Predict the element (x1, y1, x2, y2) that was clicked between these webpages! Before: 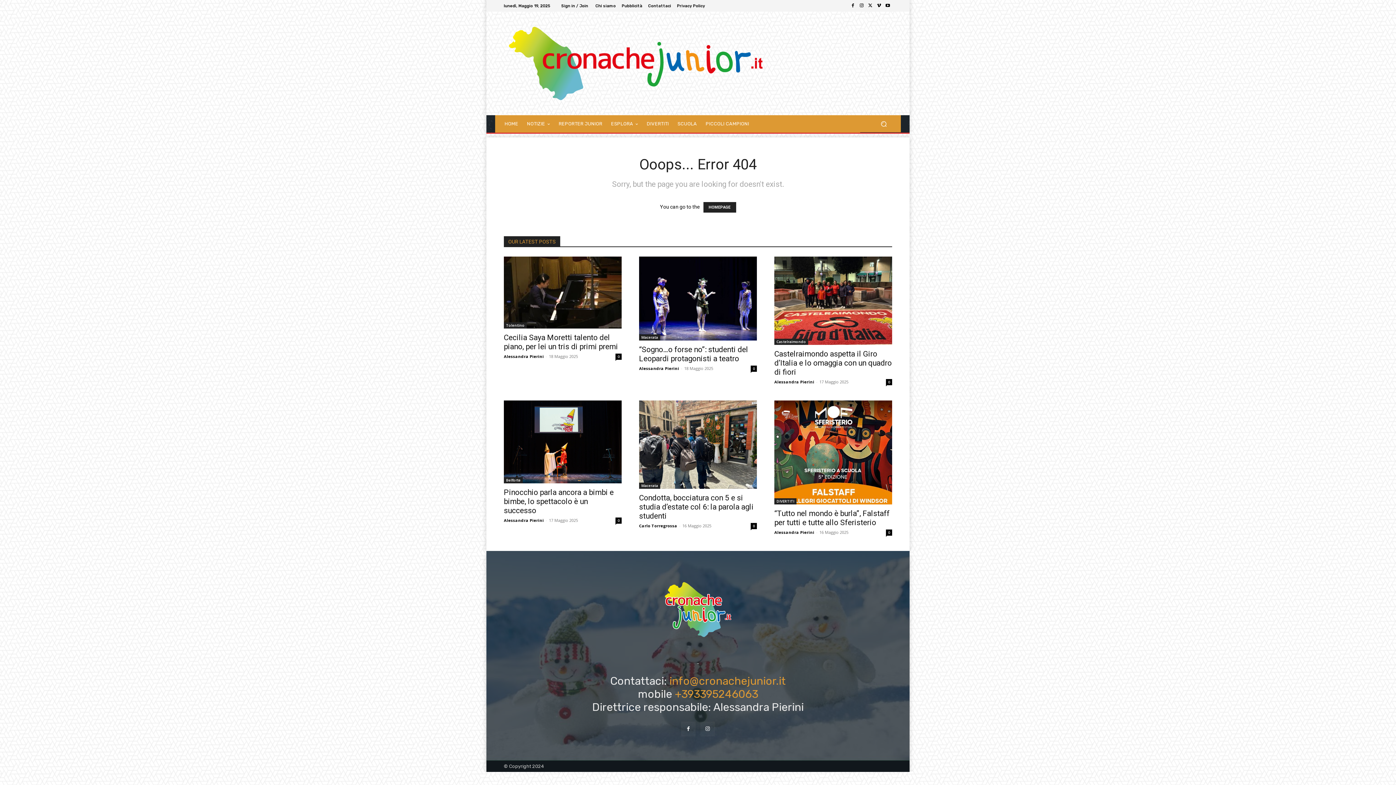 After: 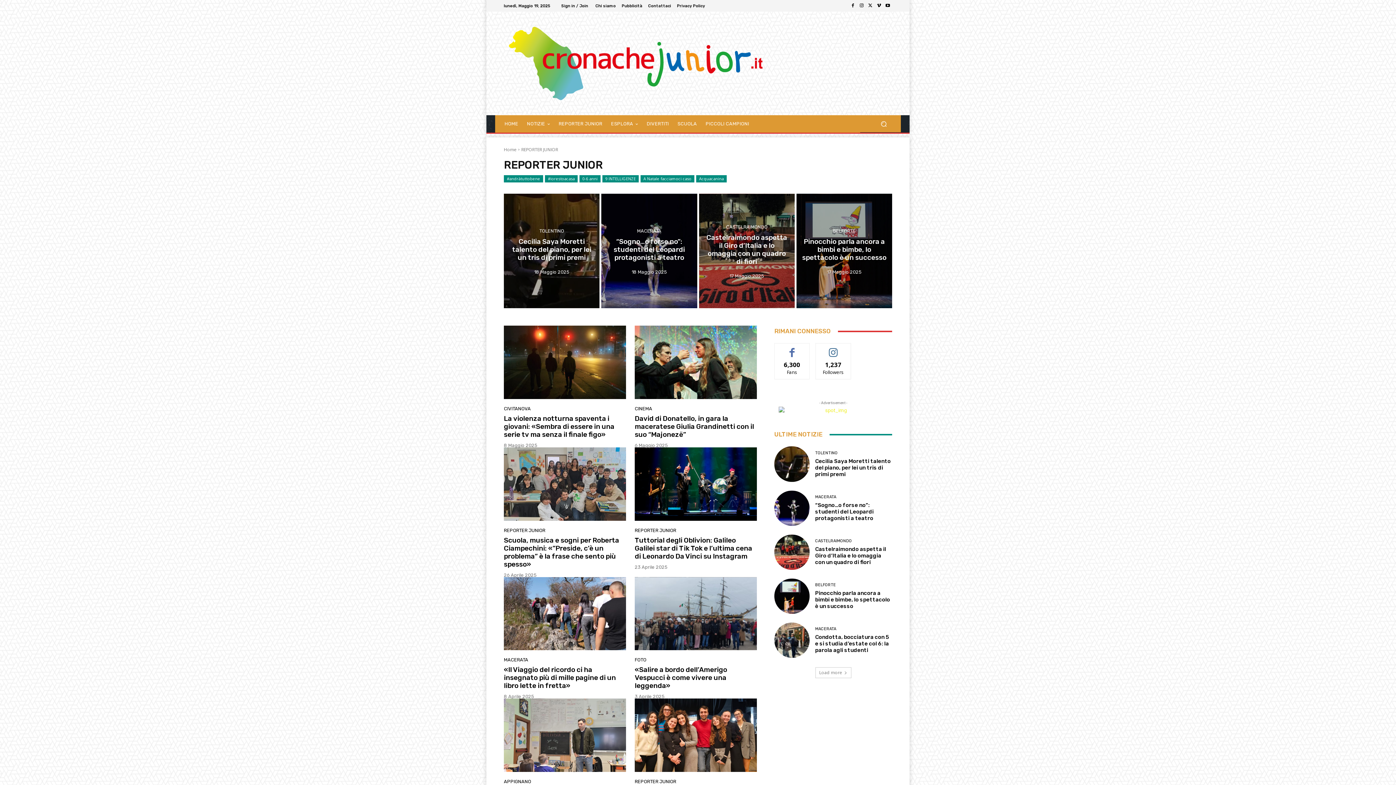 Action: bbox: (554, 115, 606, 132) label: REPORTER JUNIOR